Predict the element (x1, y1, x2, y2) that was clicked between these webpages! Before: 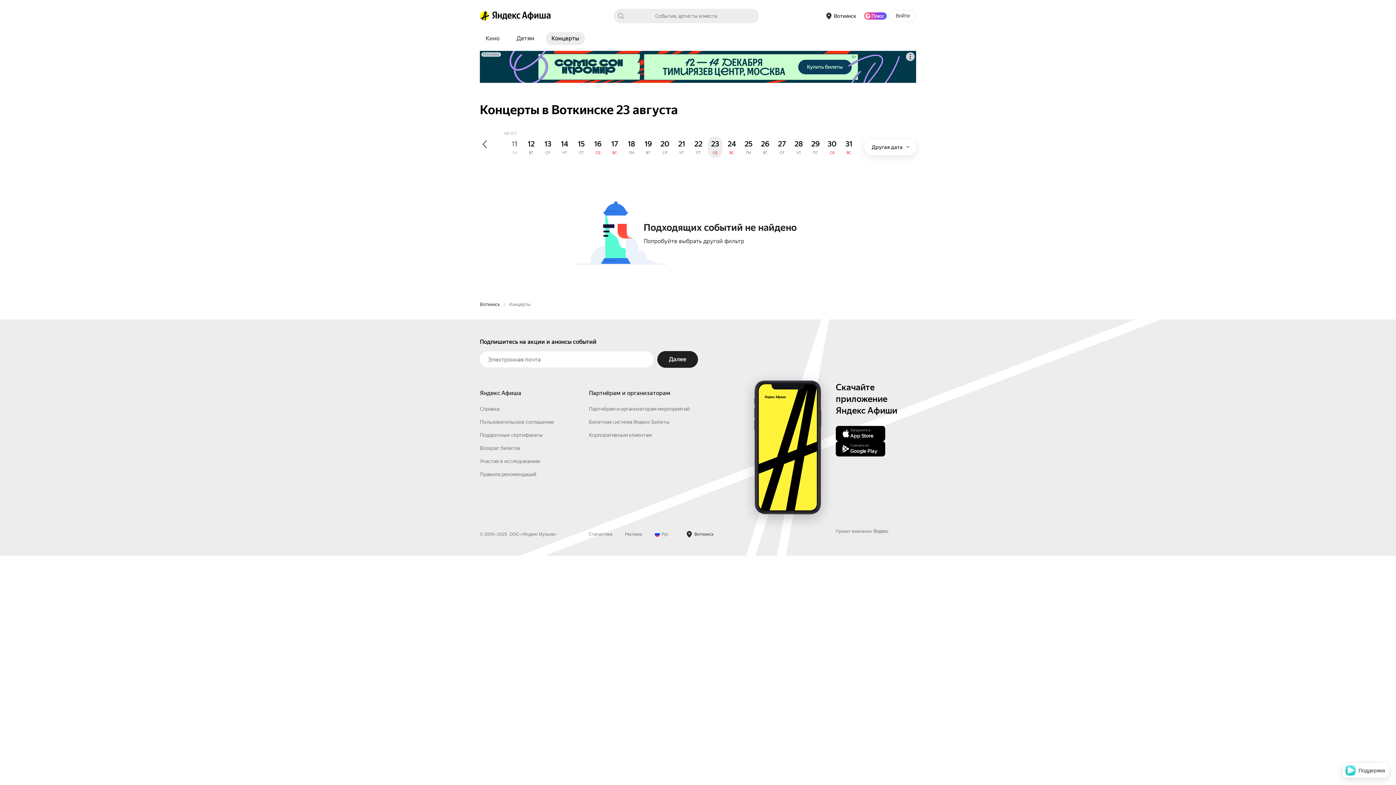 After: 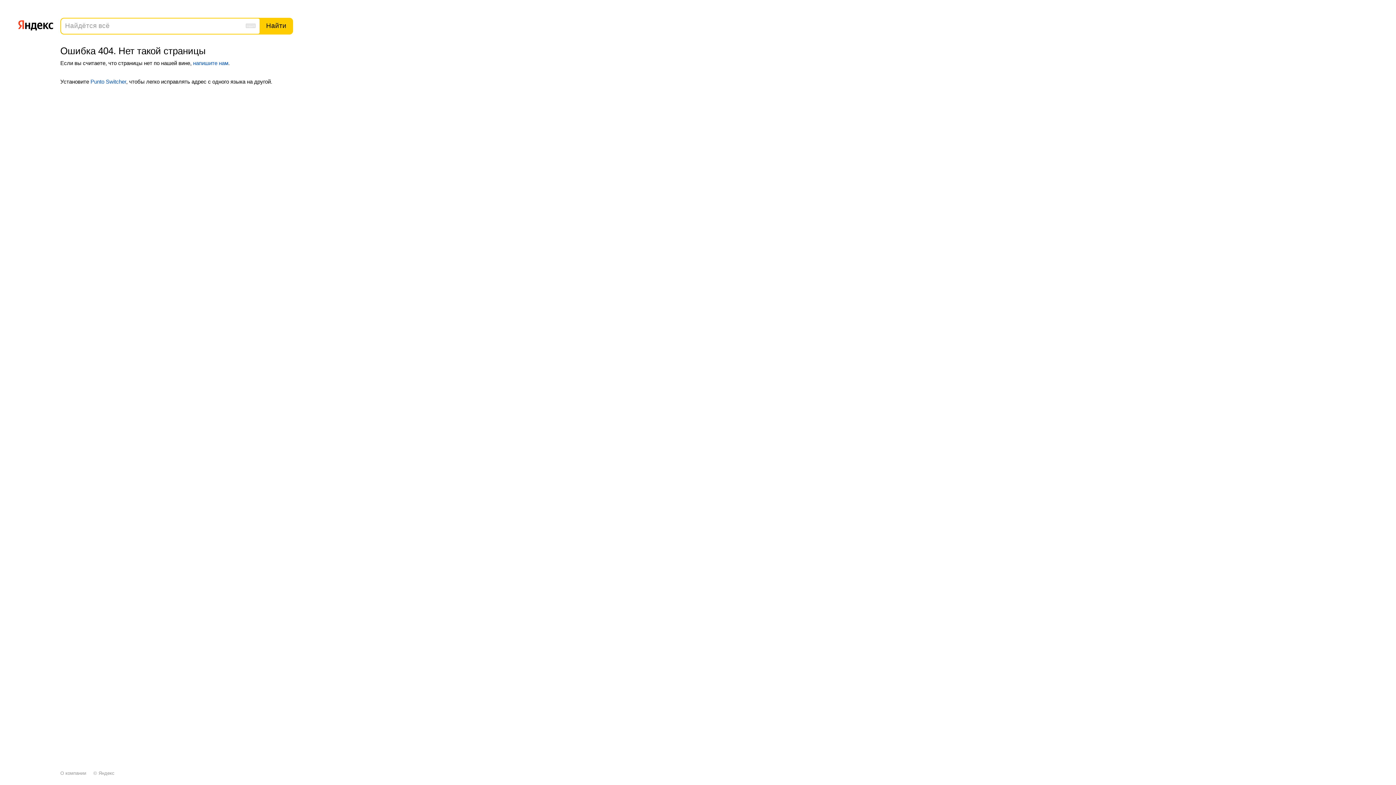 Action: bbox: (480, 522, 499, 528) label: Справка